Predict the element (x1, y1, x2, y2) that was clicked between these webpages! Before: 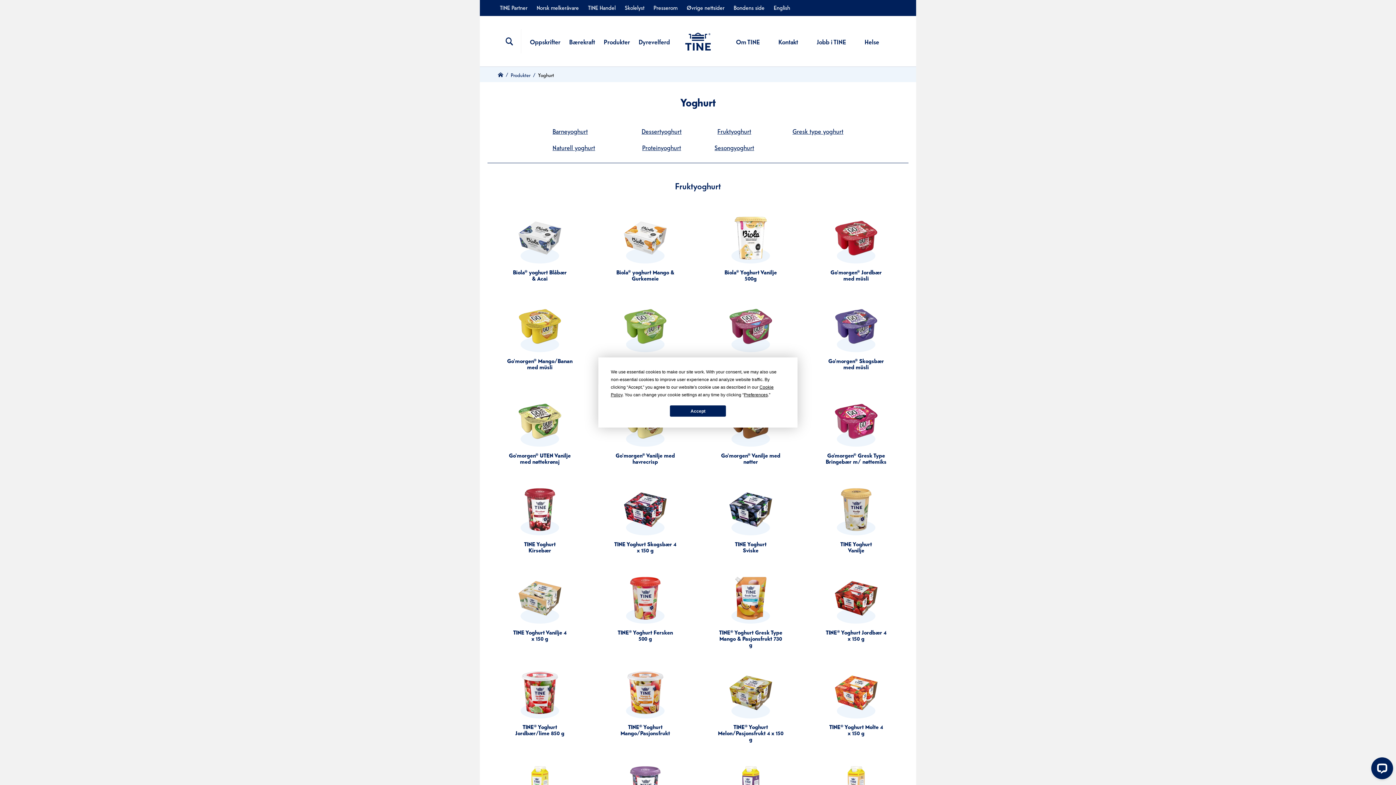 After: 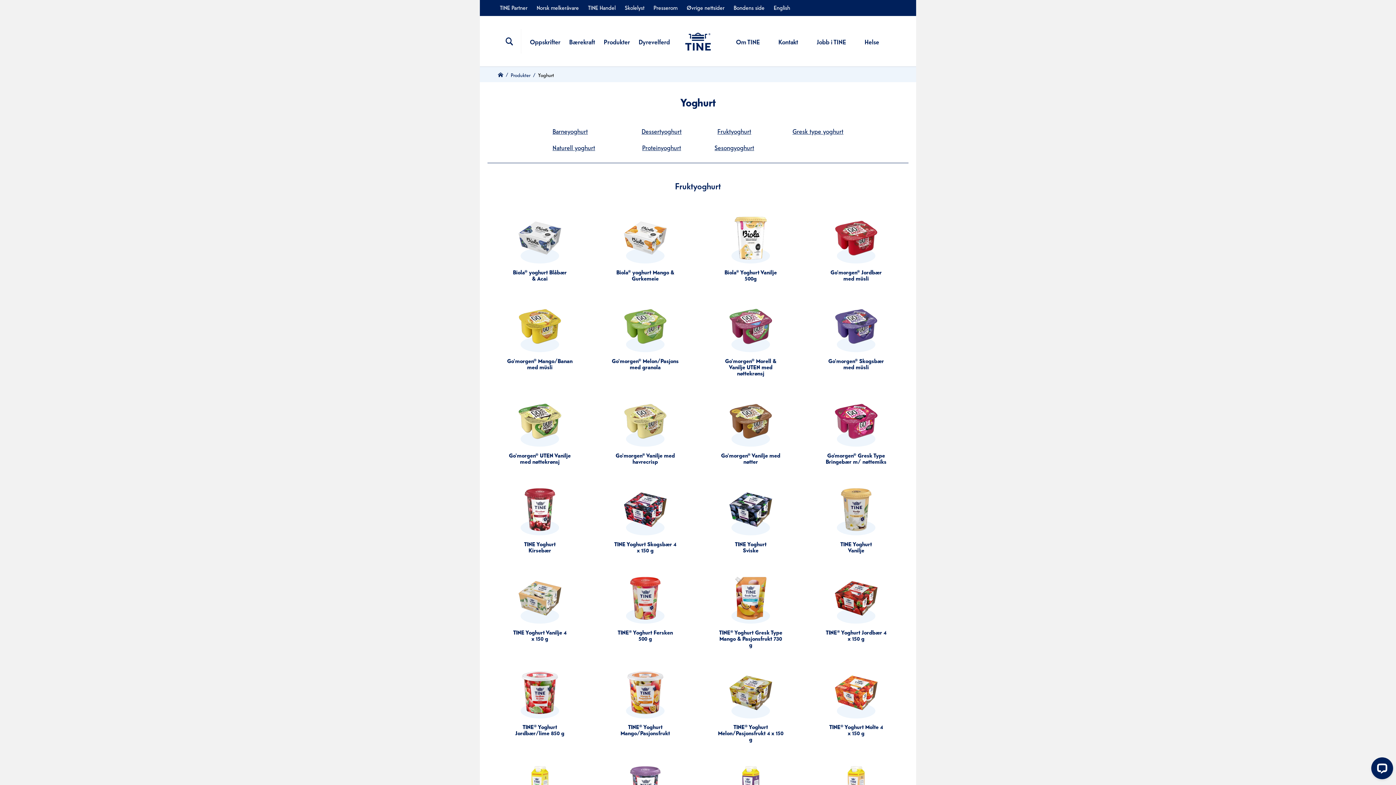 Action: label: Accept bbox: (670, 405, 726, 416)